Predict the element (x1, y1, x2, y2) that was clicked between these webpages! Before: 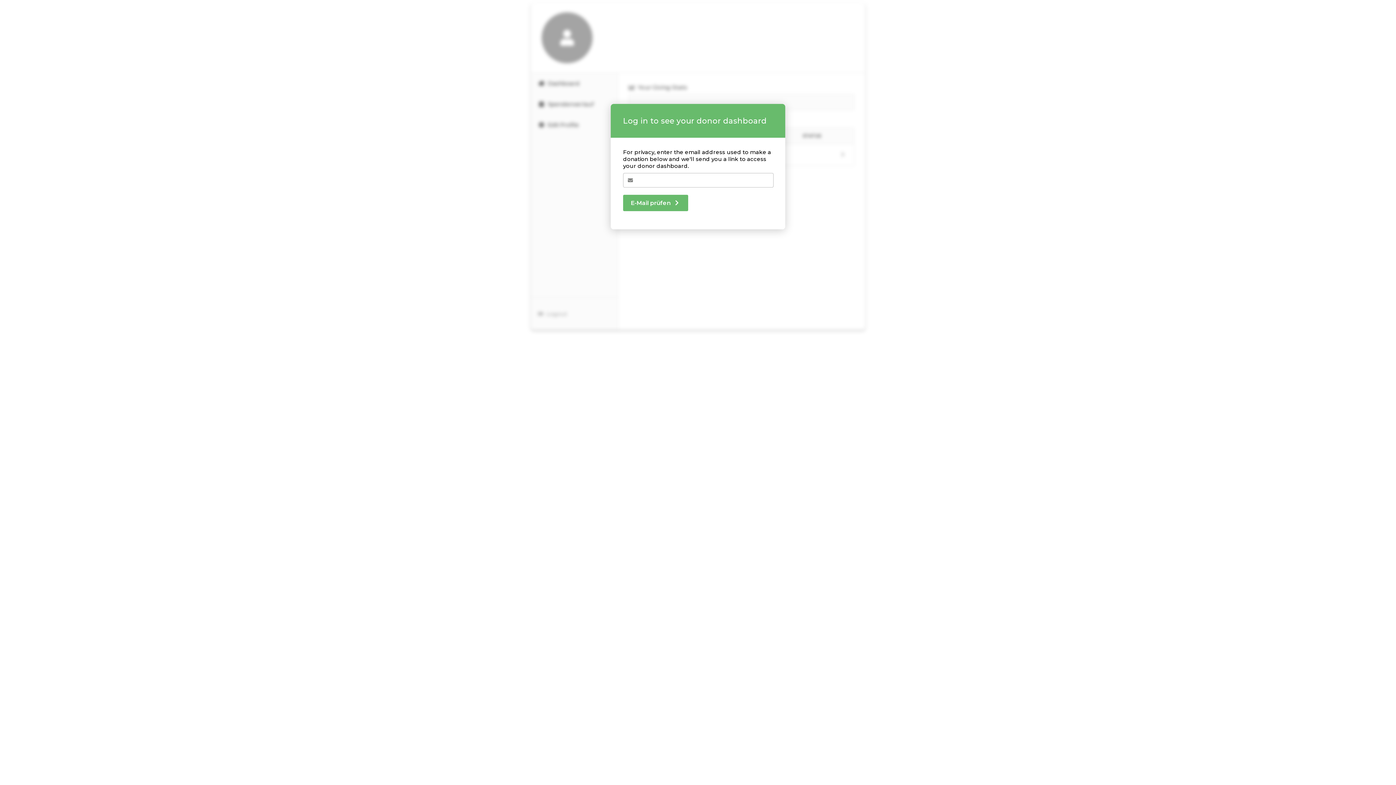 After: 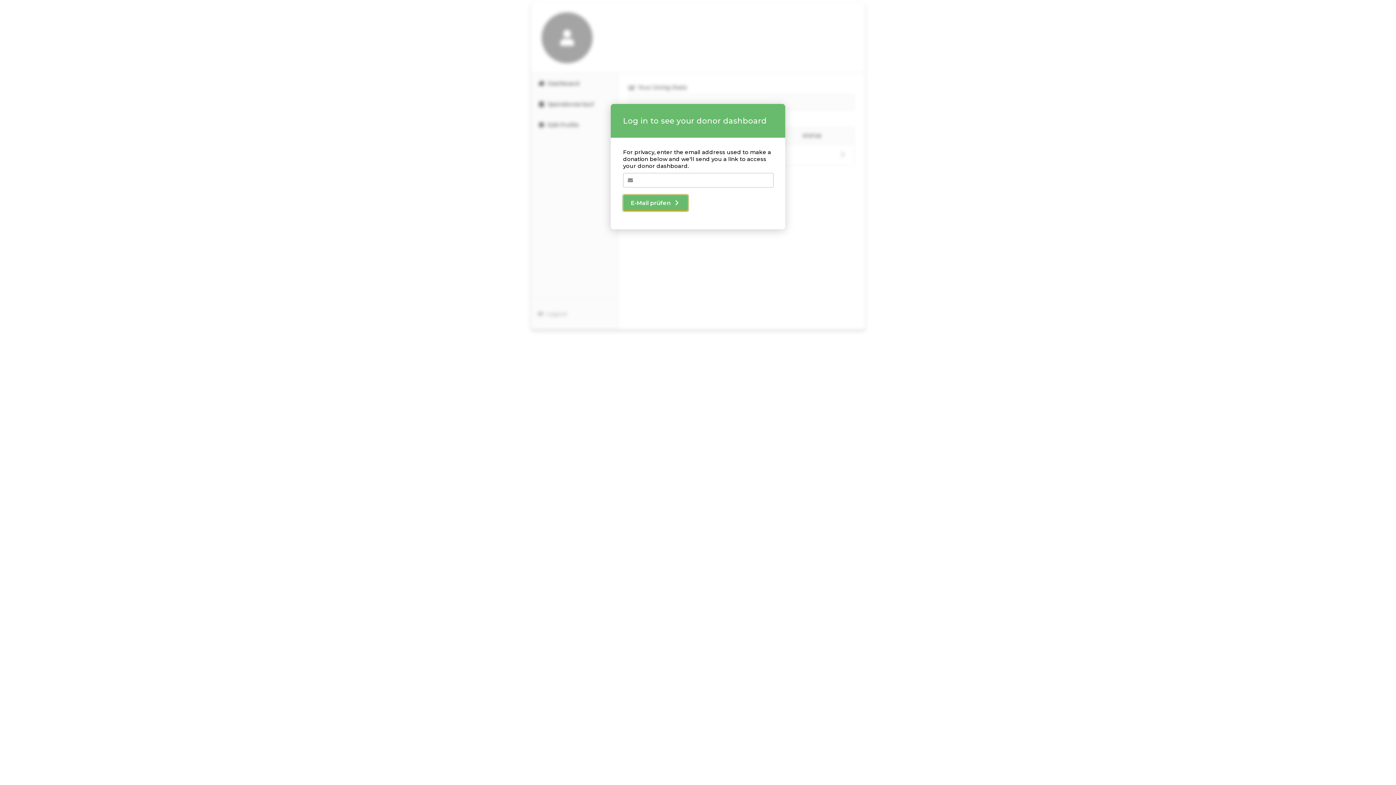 Action: bbox: (623, 194, 688, 211) label: E-Mail prüfen